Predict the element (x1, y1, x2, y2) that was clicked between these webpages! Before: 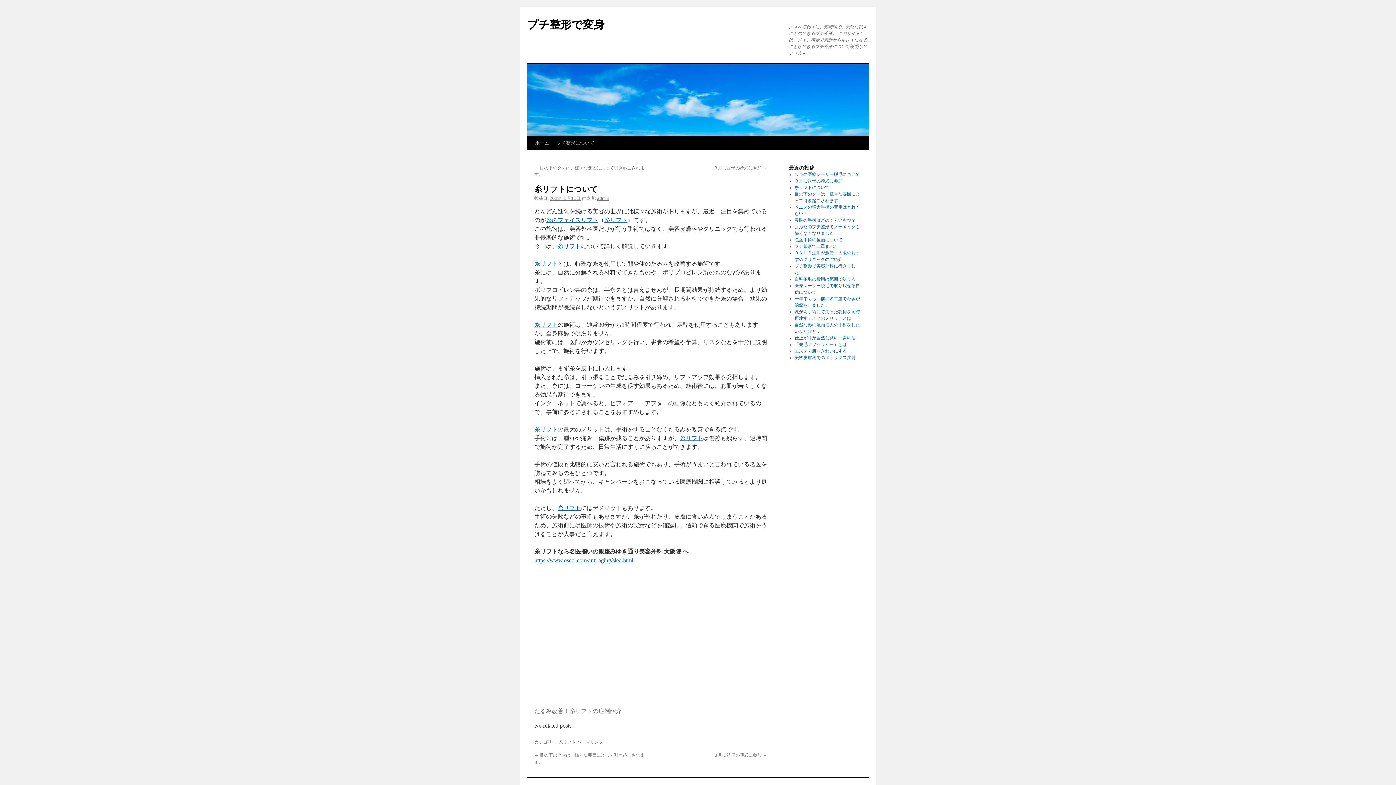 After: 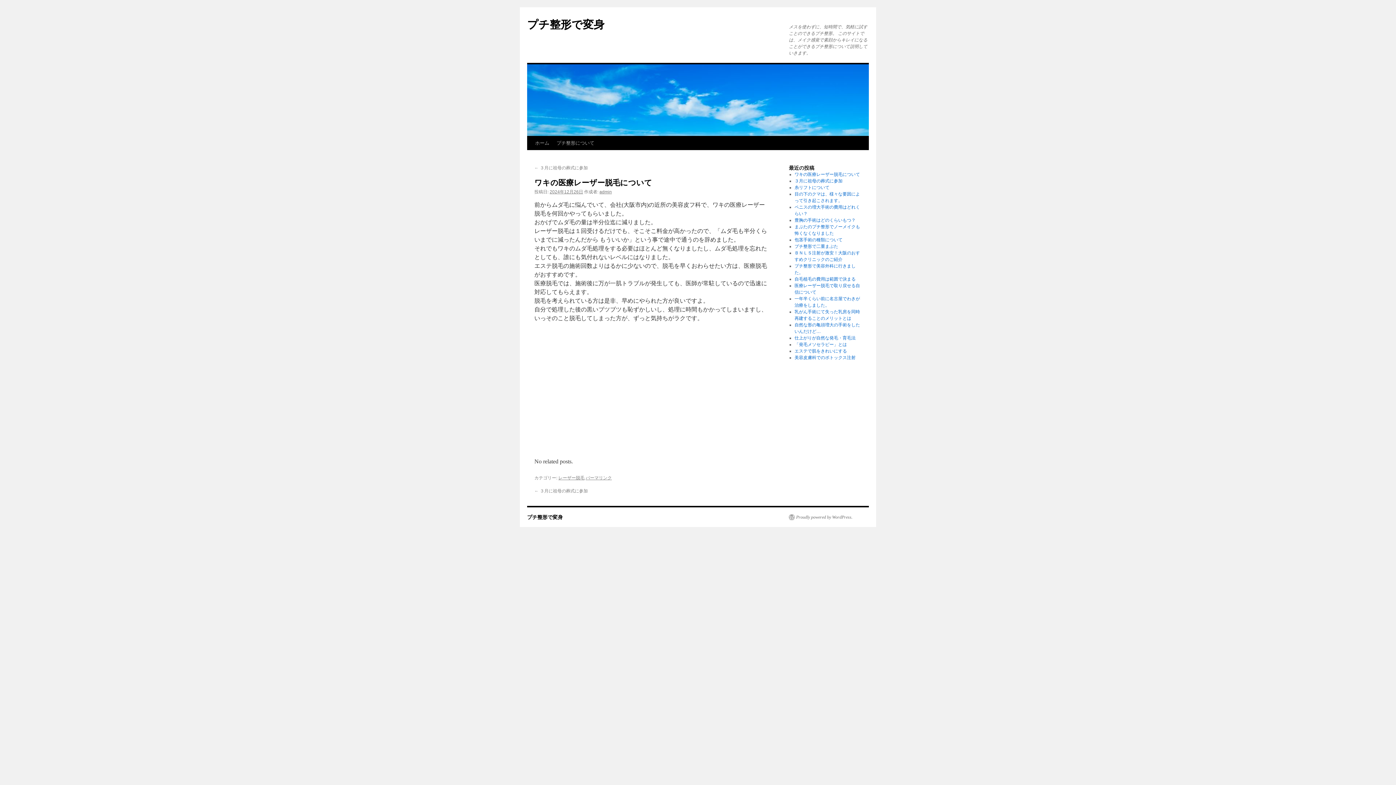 Action: bbox: (794, 172, 860, 177) label: ワキの医療レーザー脱毛について